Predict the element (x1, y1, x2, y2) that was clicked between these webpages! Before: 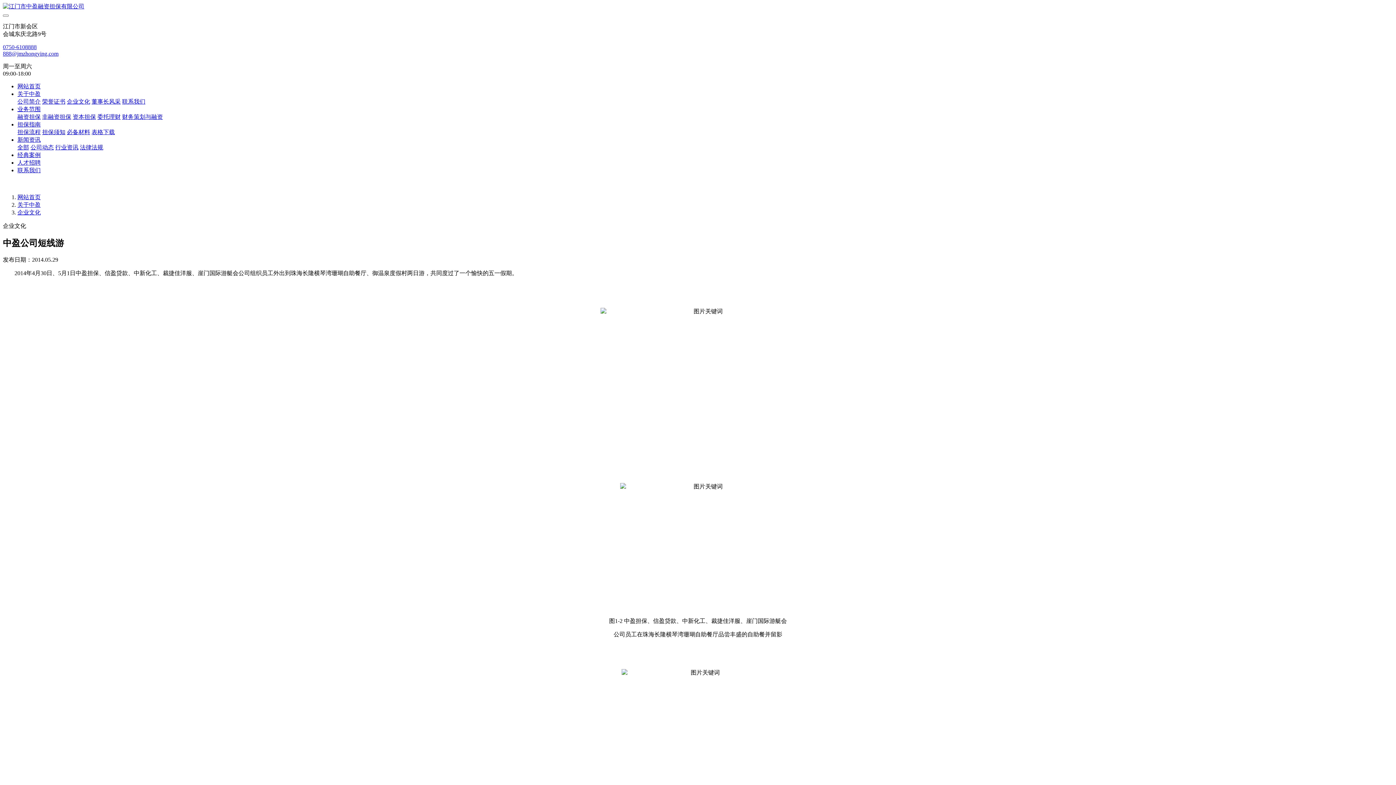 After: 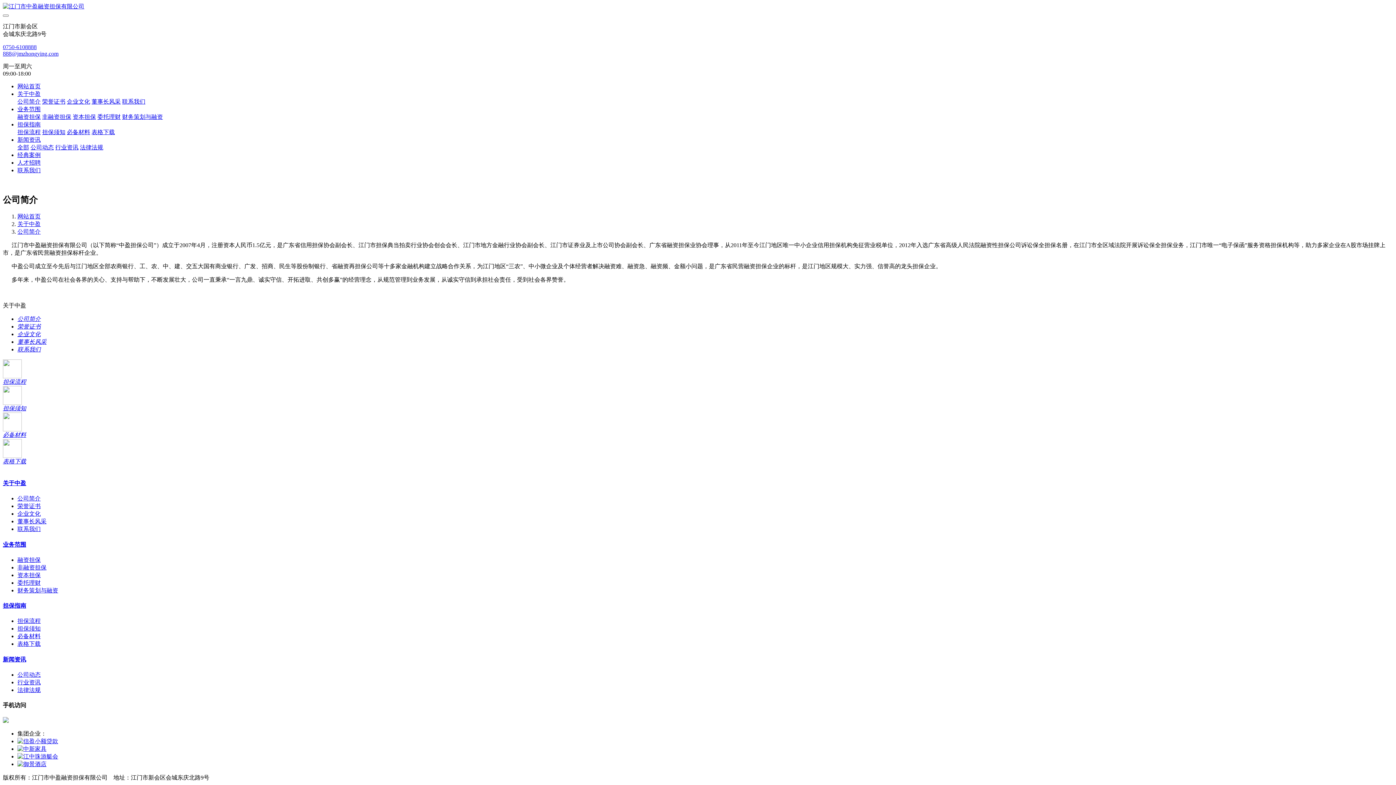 Action: bbox: (17, 90, 40, 97) label: 关于中盈